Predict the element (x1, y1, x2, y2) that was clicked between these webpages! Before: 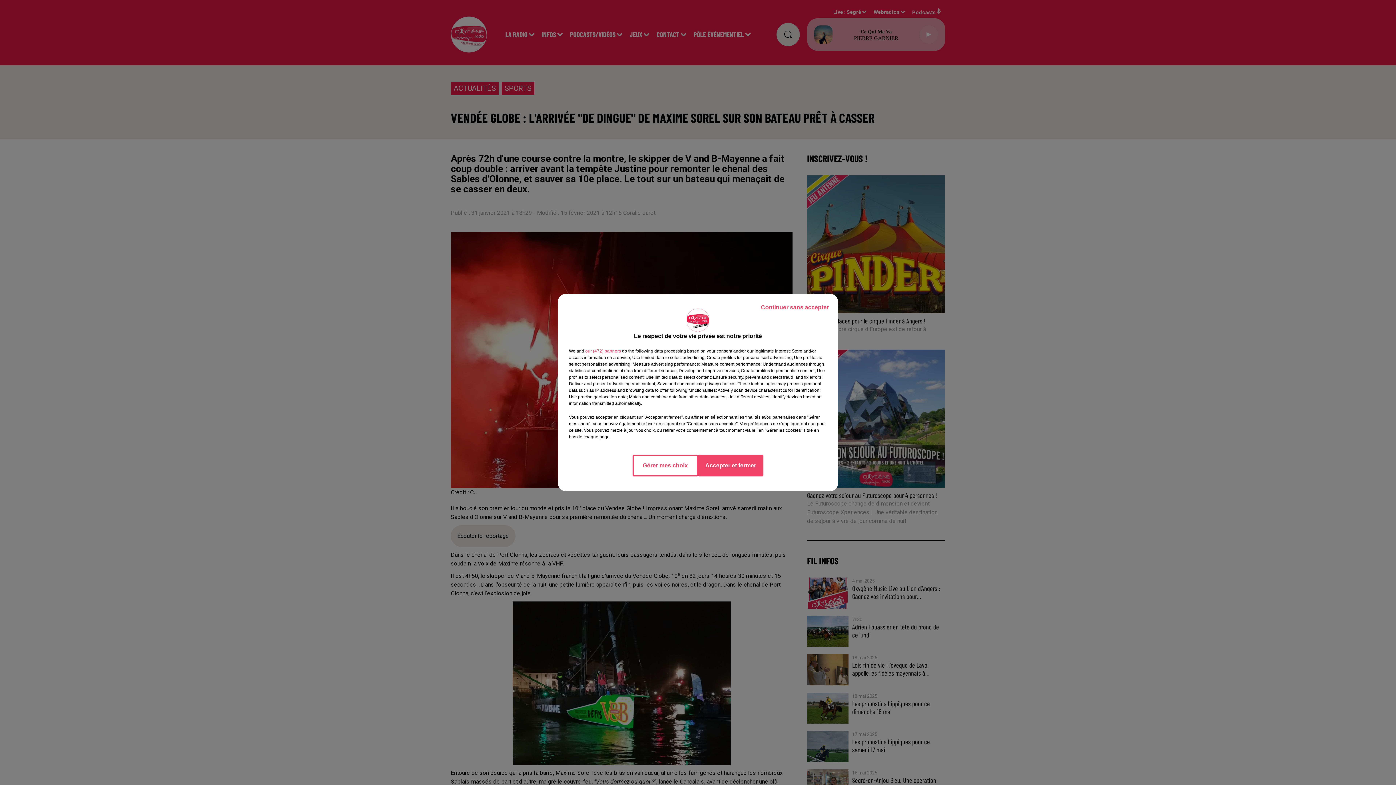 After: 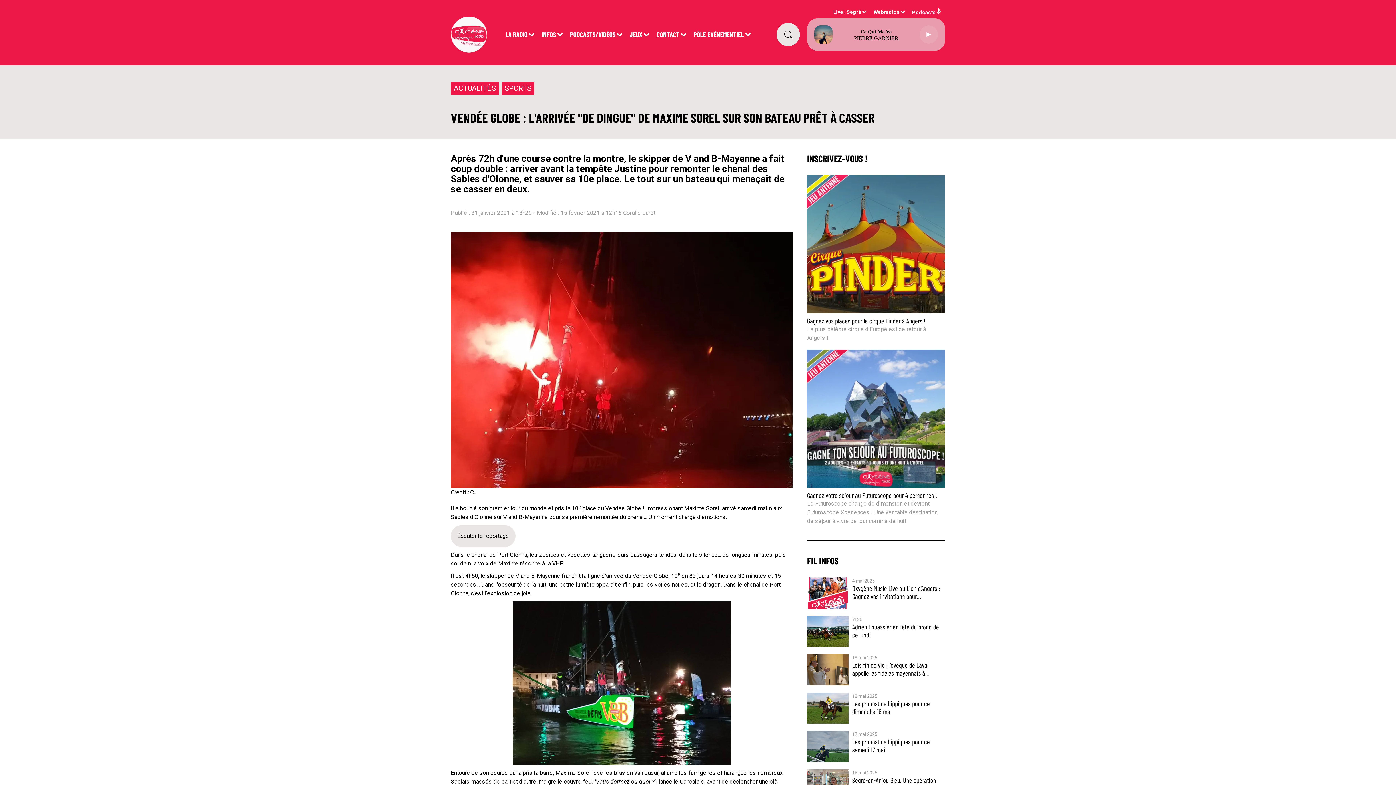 Action: label: Continuer sans accepter bbox: (755, 297, 834, 317)